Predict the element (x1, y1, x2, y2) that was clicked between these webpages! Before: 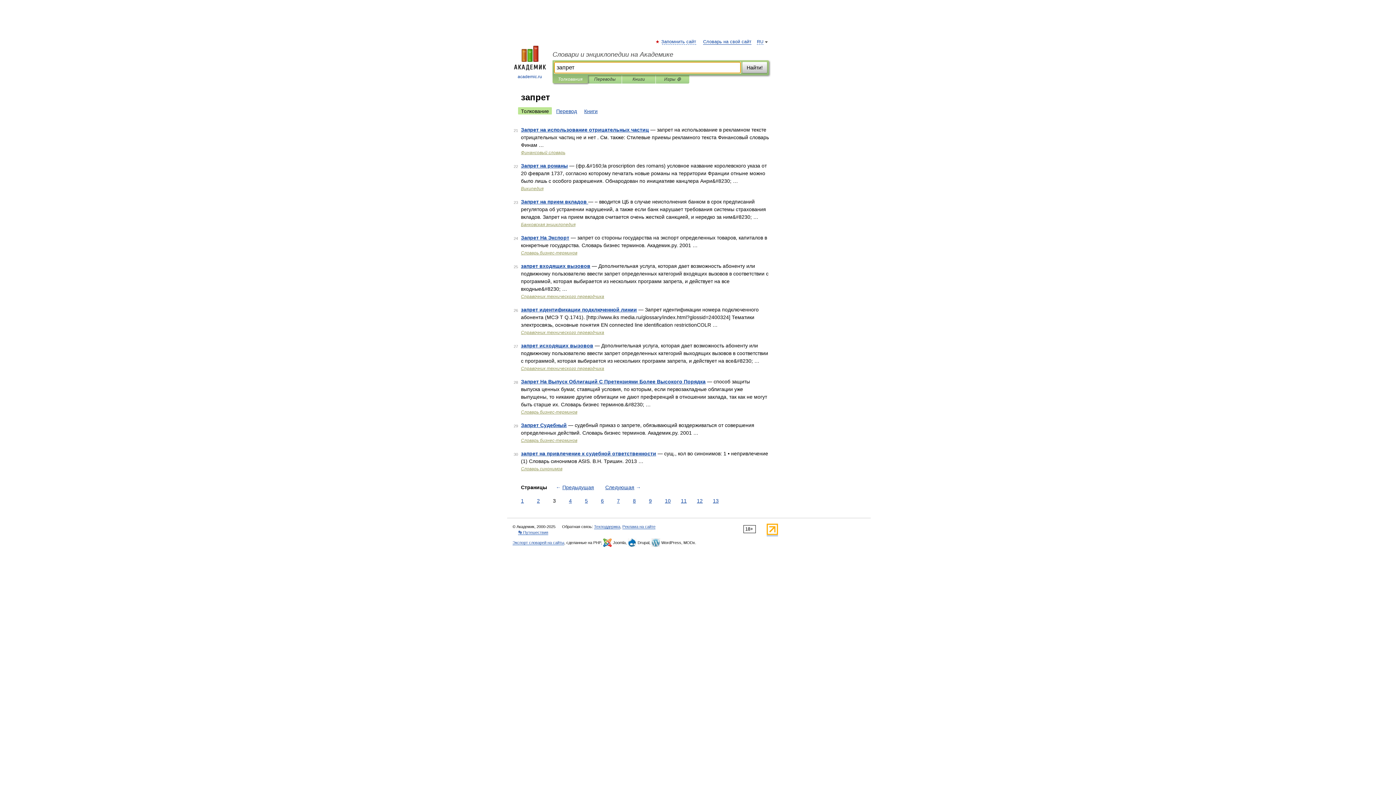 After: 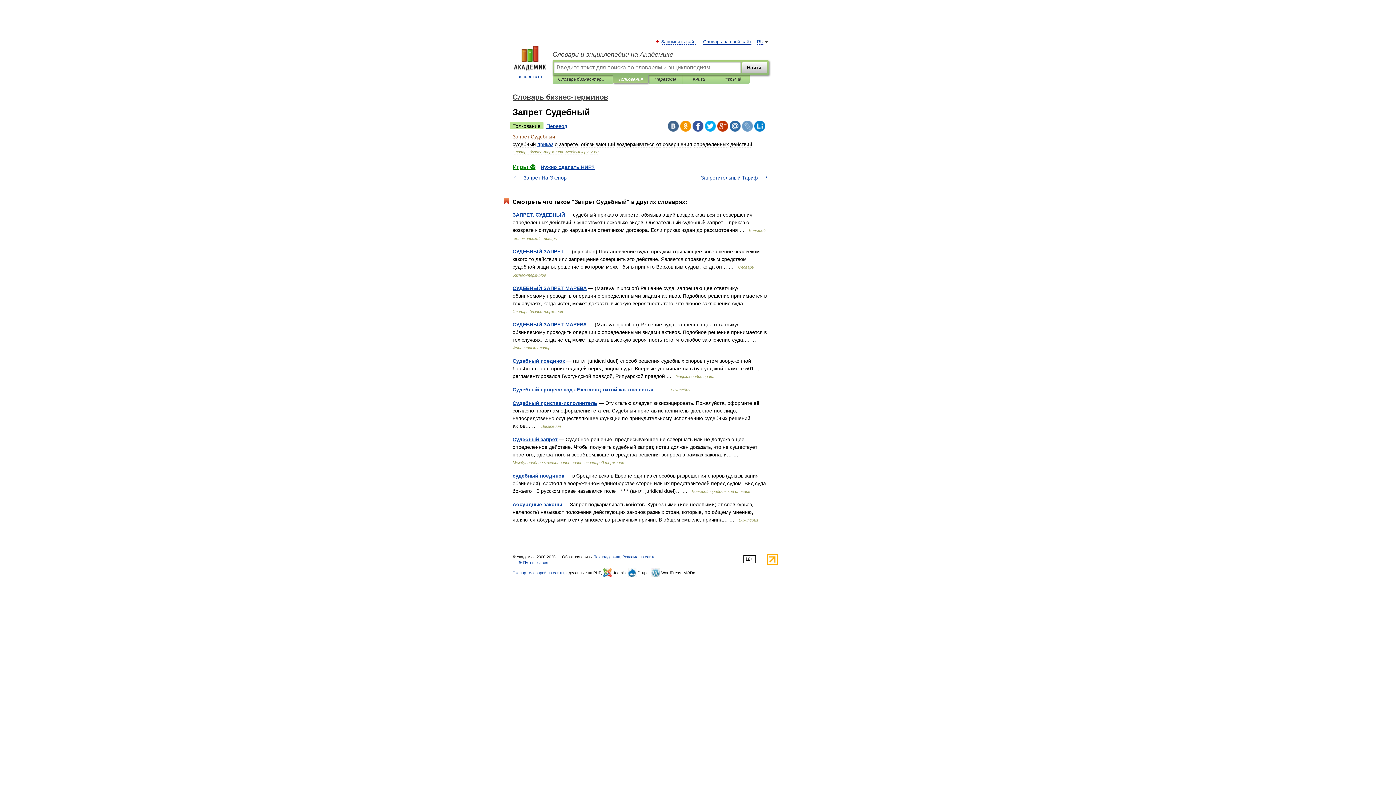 Action: label: Запрет Судебный bbox: (521, 422, 566, 428)